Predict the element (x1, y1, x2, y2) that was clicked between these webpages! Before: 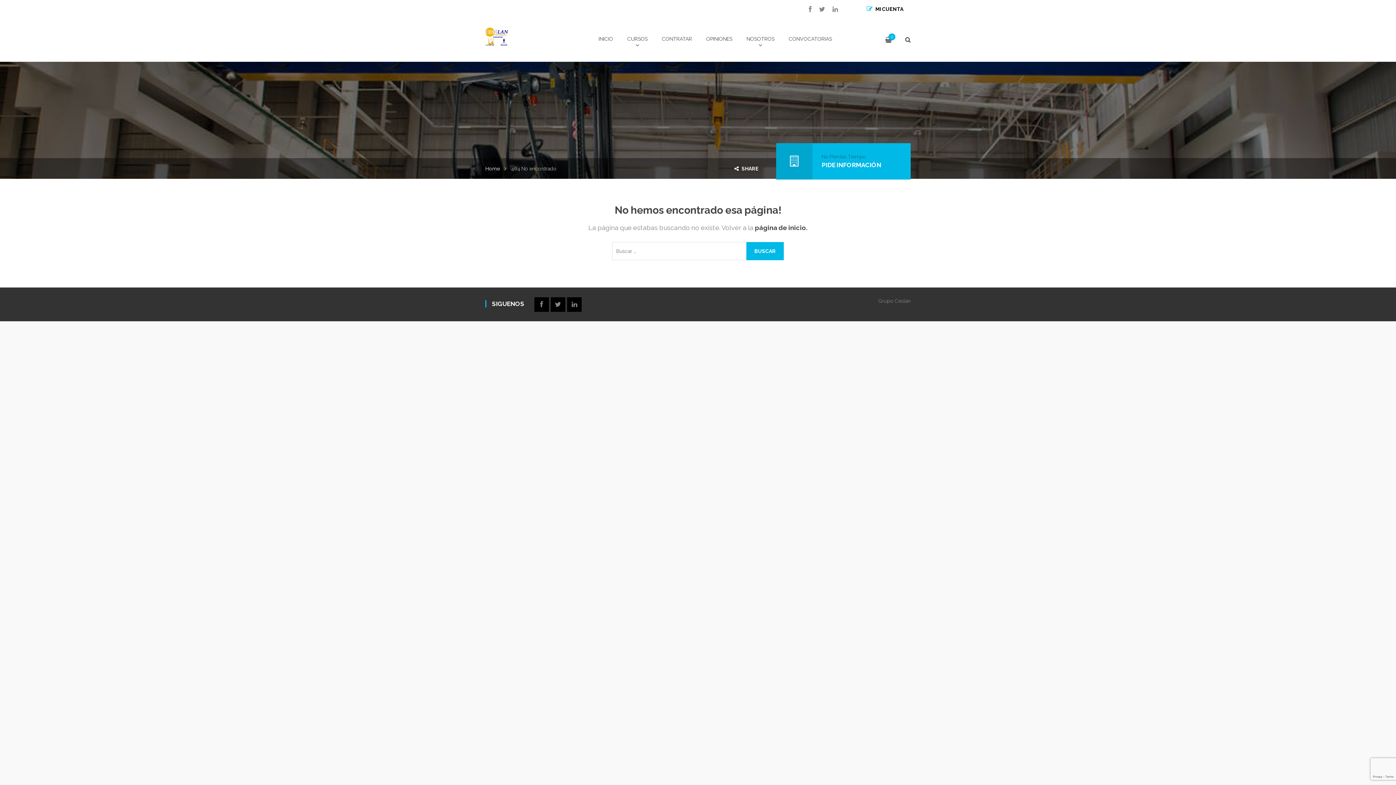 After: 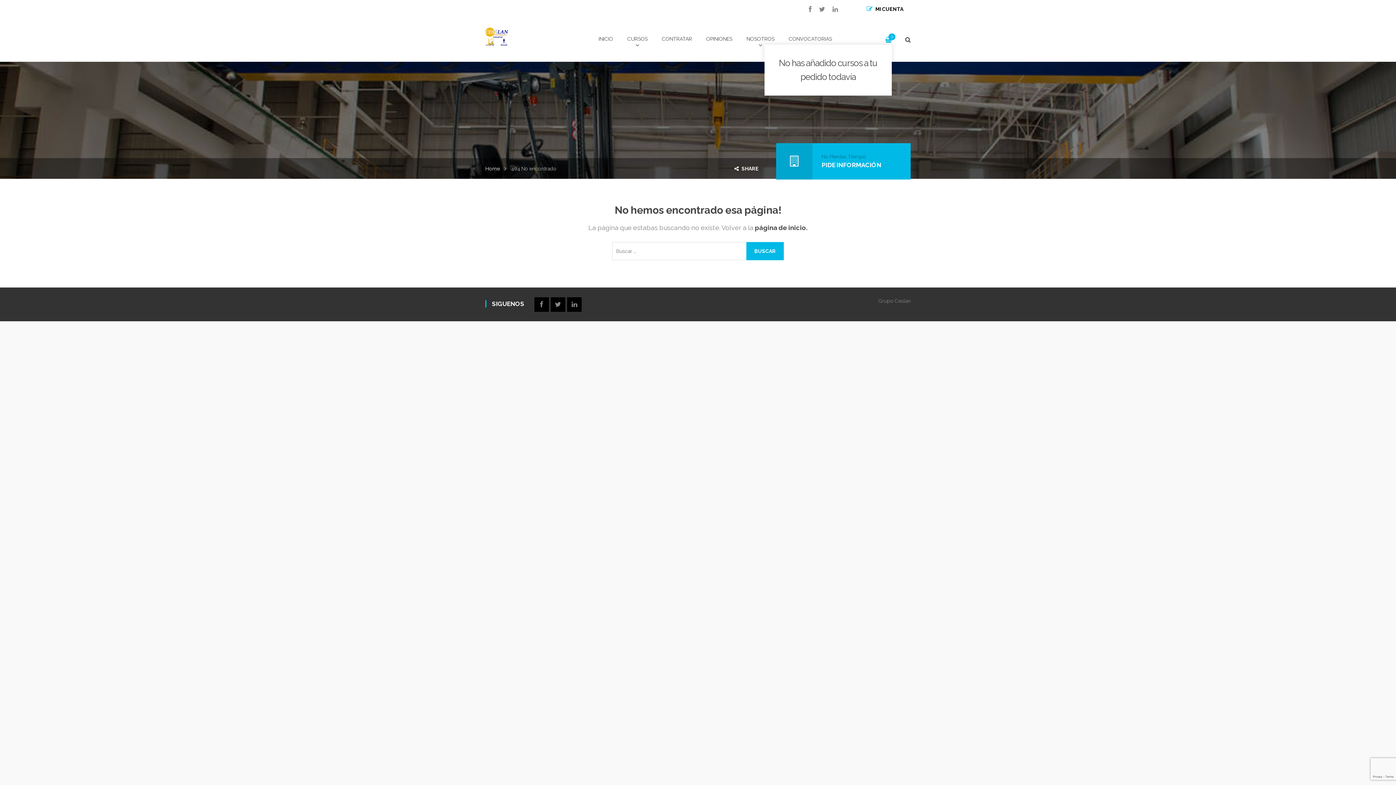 Action: label: 0 bbox: (885, 37, 892, 42)